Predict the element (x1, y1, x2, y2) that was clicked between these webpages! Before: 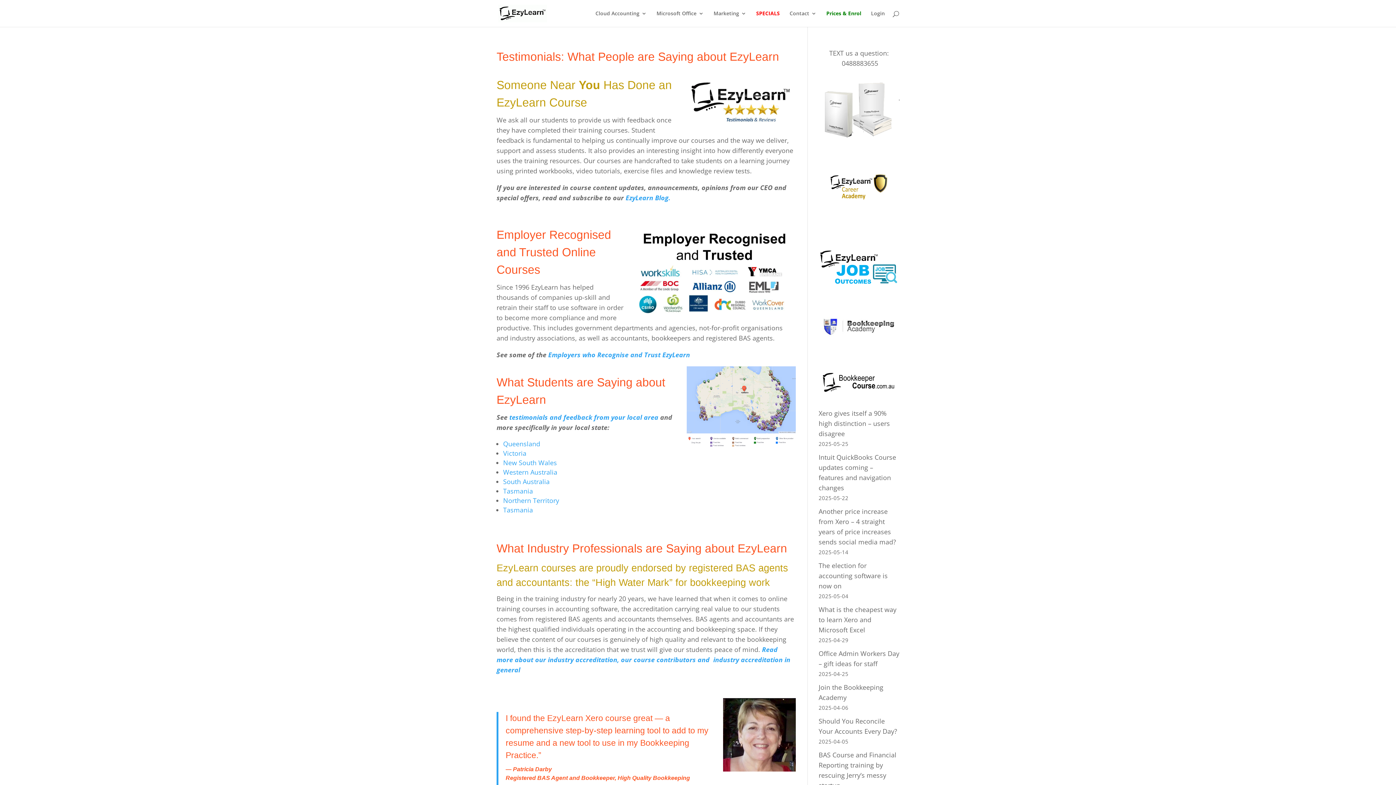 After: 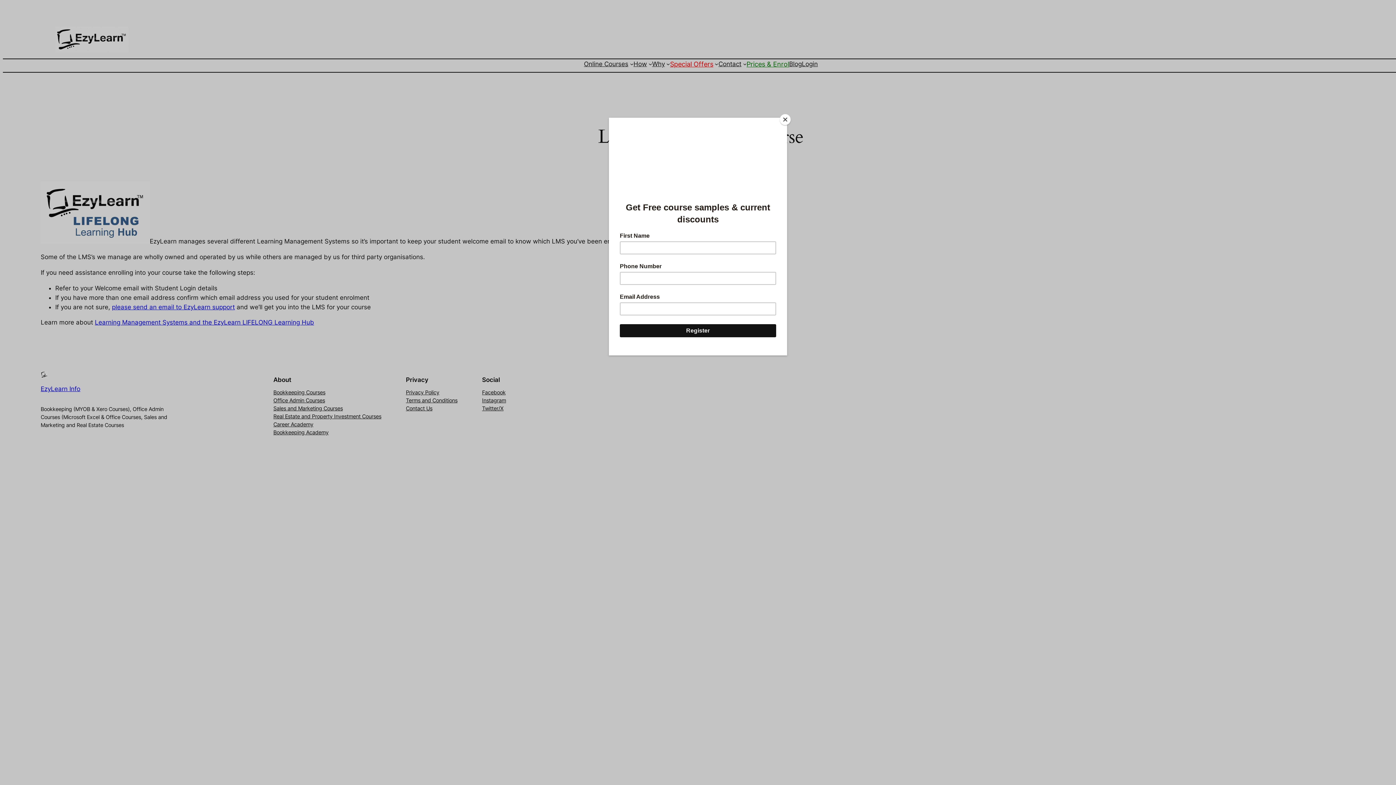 Action: bbox: (871, 10, 885, 26) label: Login